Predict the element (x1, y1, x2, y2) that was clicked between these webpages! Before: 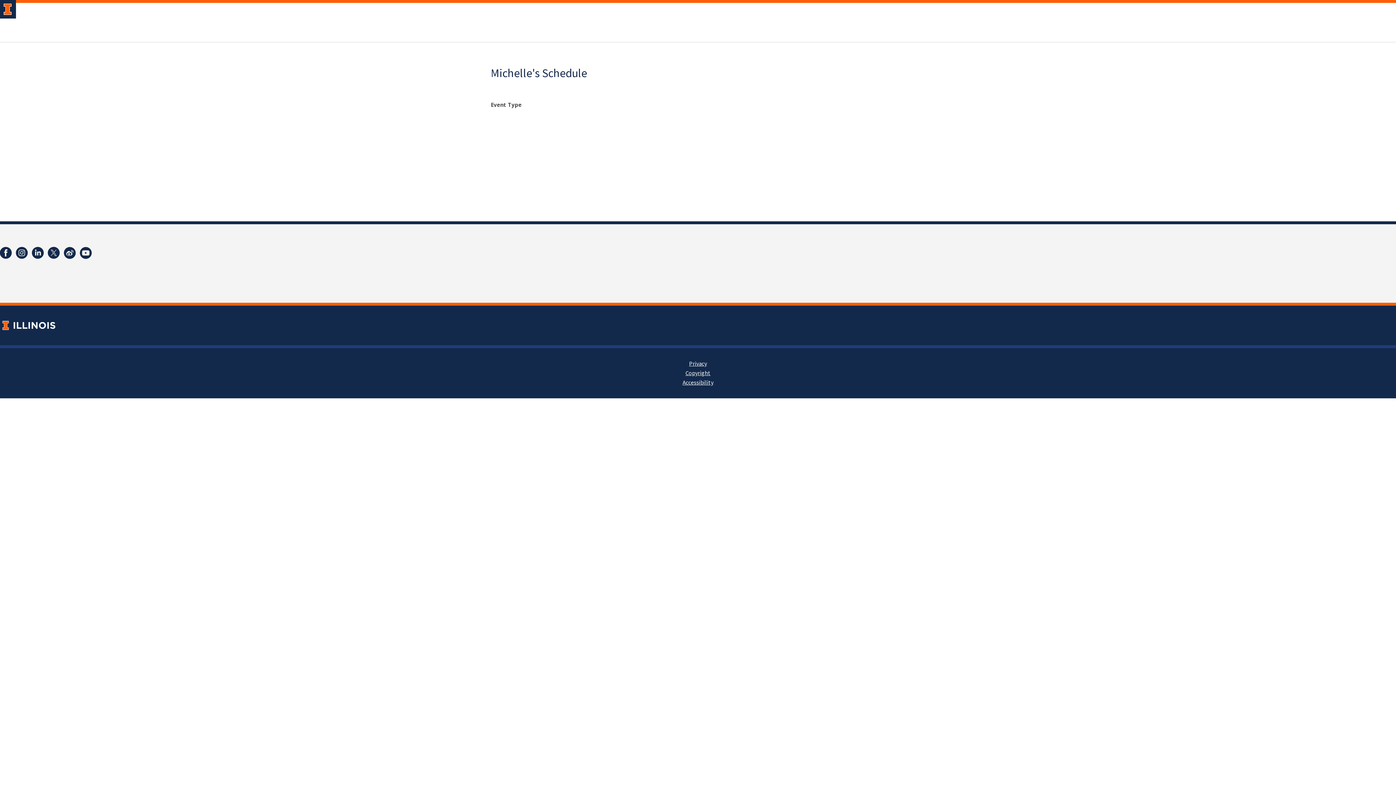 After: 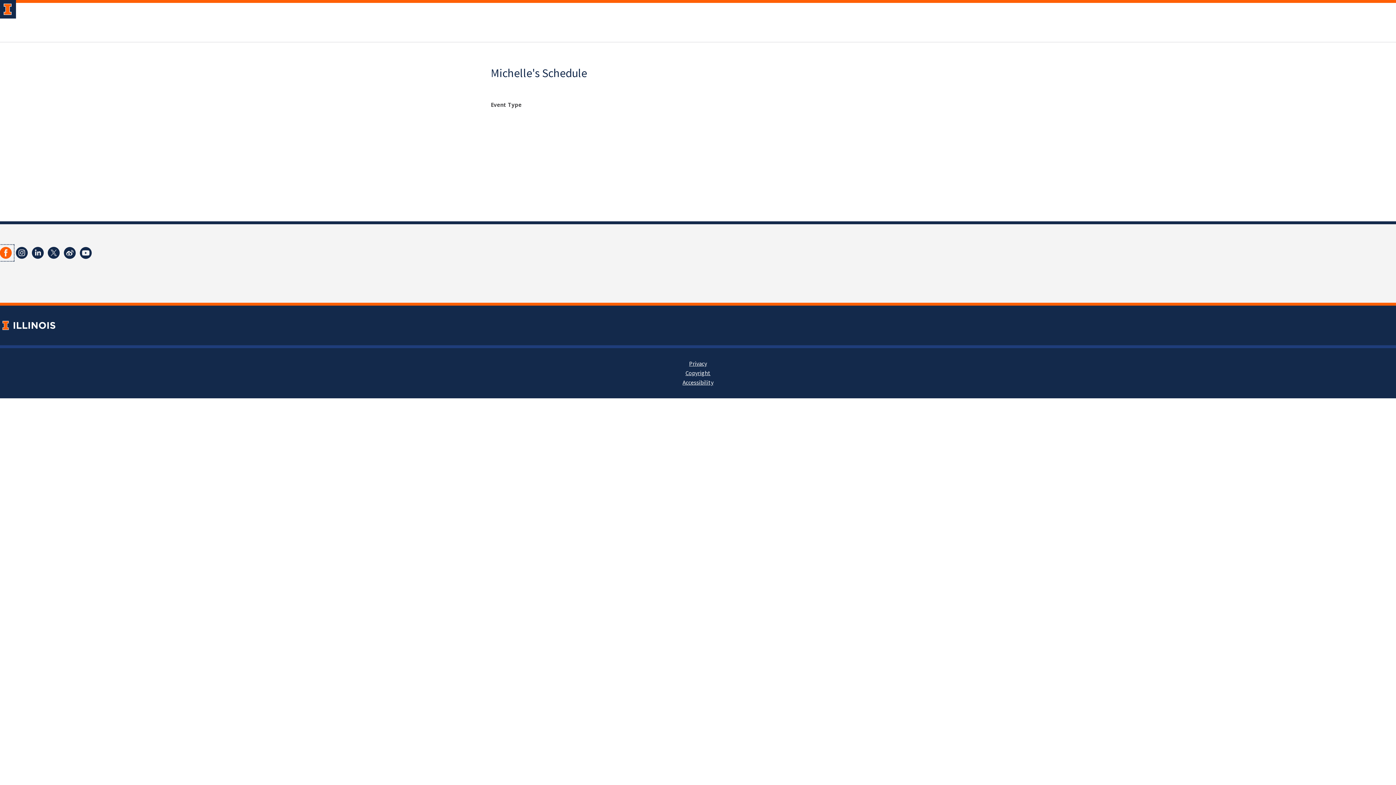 Action: bbox: (-2, 245, 13, 261)